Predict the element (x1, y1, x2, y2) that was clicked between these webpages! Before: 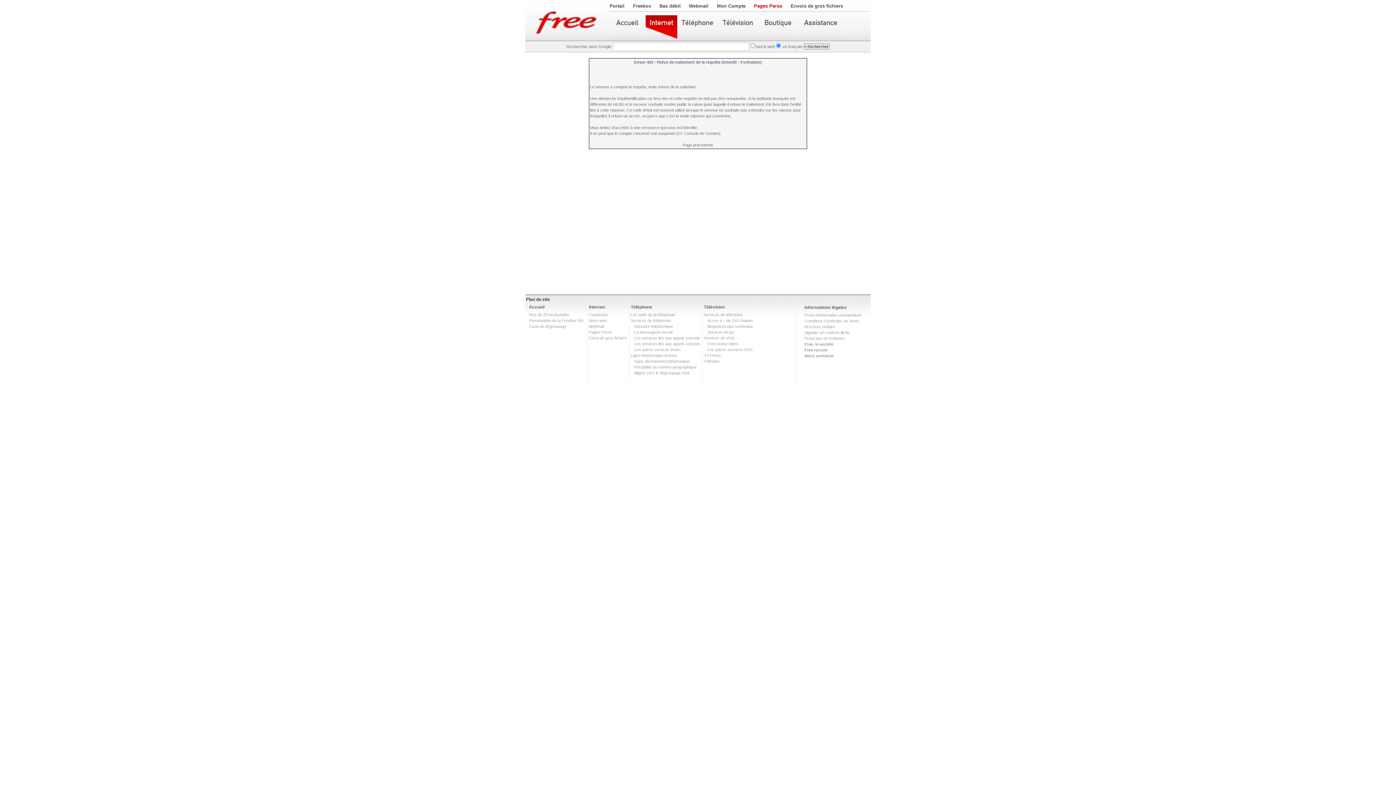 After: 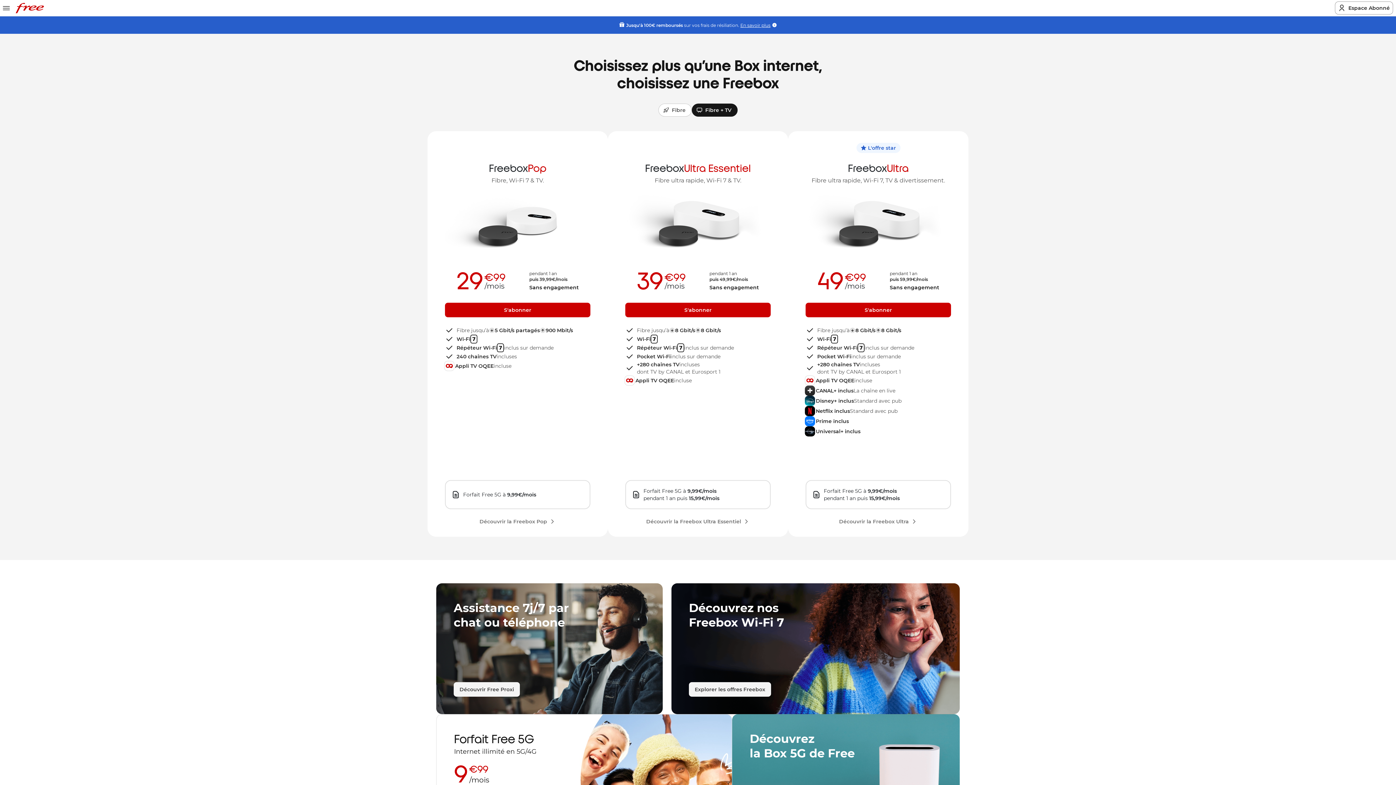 Action: label: Pages Perso bbox: (589, 330, 612, 334)